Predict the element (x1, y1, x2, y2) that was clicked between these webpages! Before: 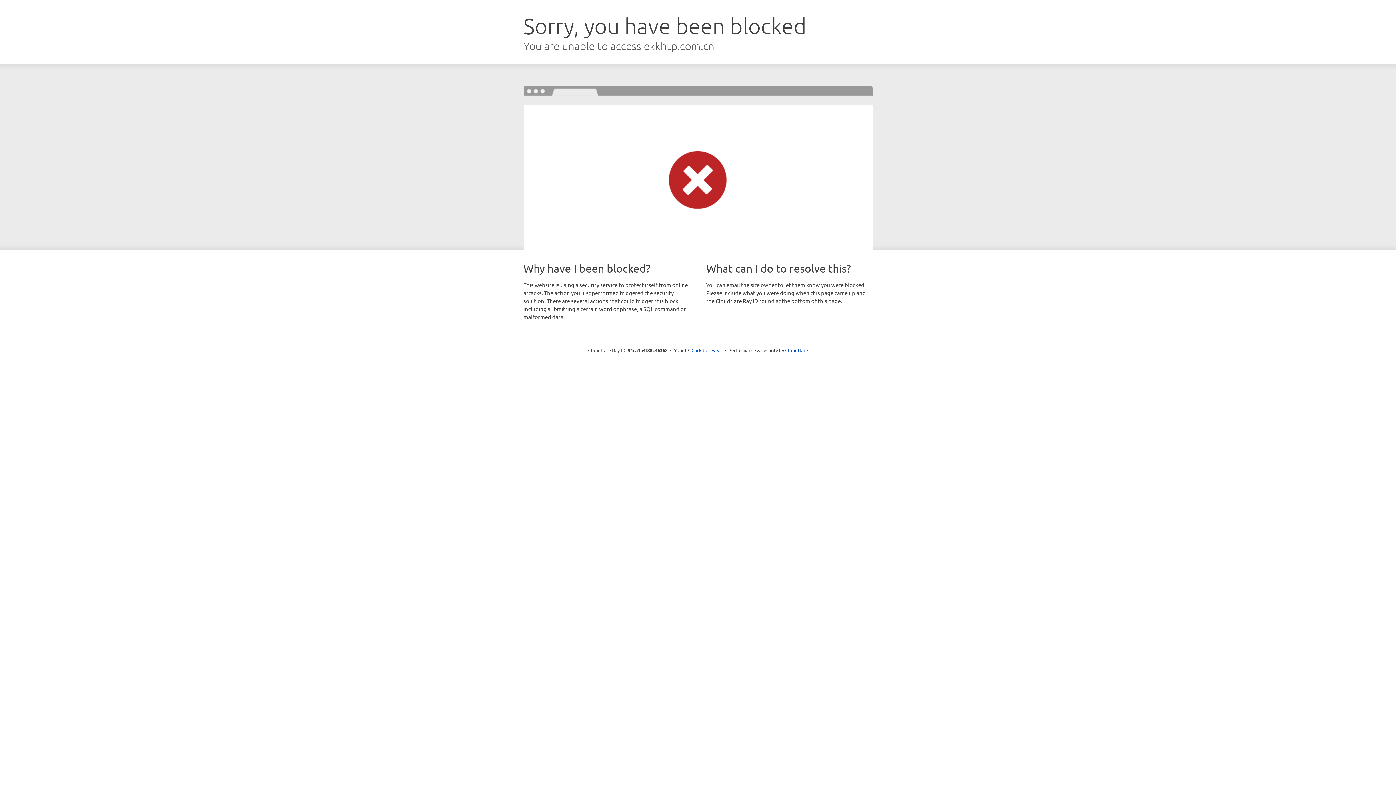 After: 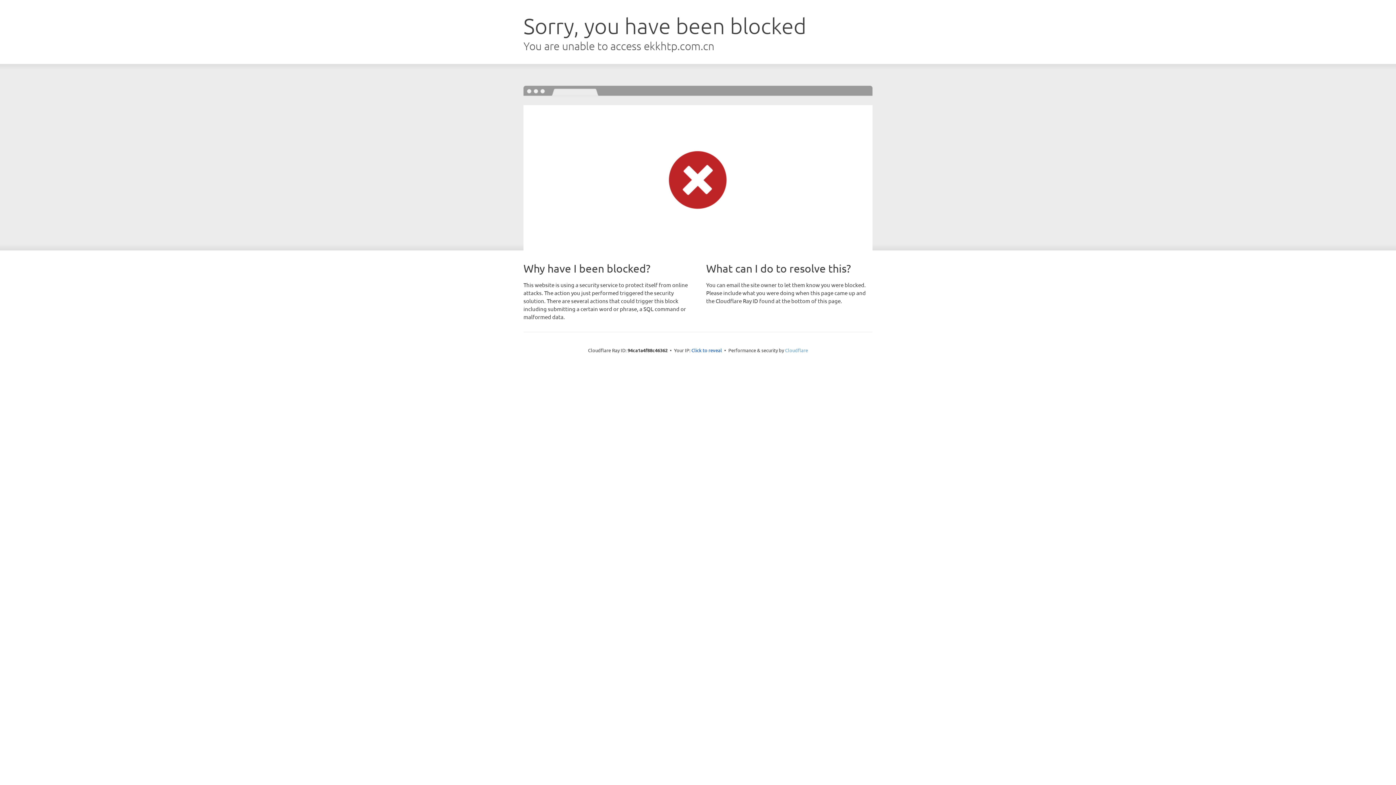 Action: label: Cloudflare bbox: (785, 347, 808, 353)